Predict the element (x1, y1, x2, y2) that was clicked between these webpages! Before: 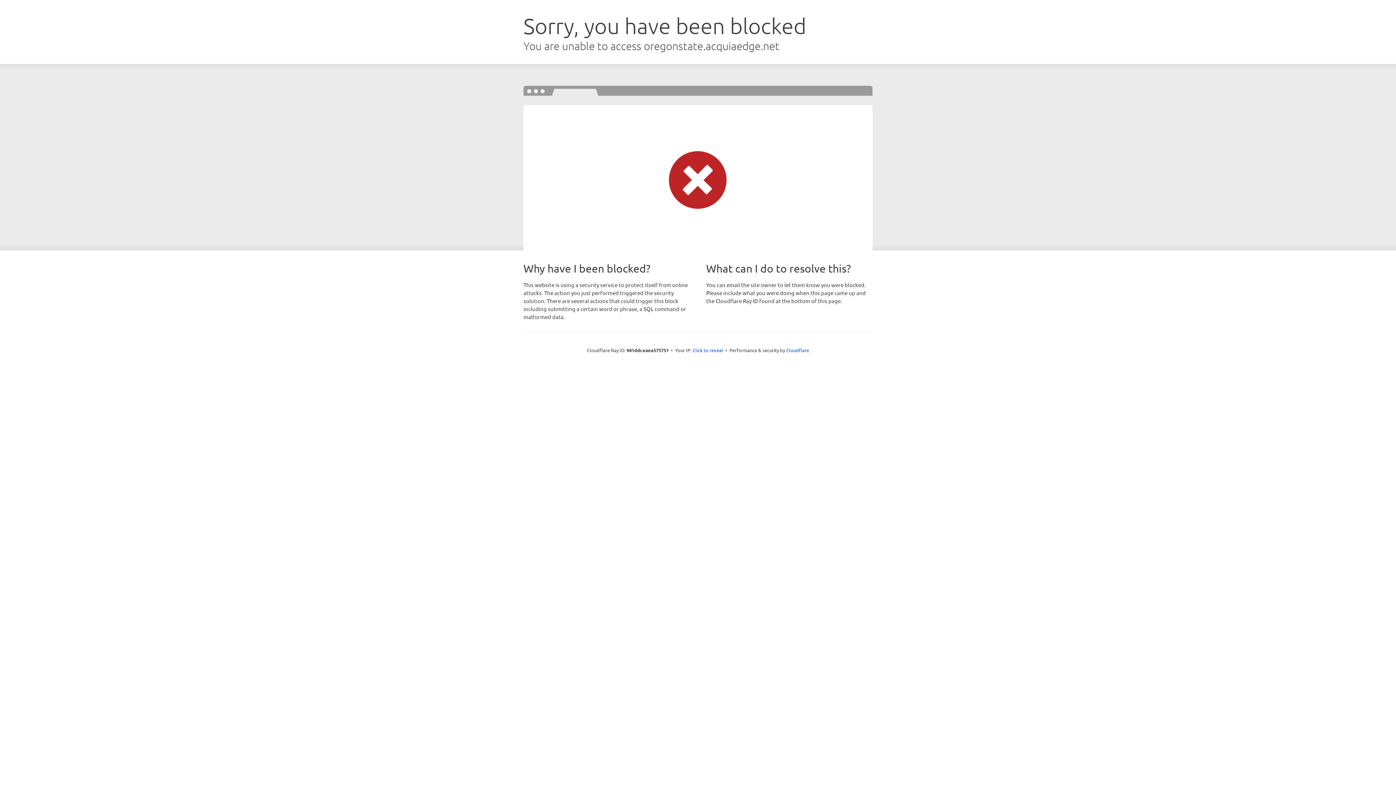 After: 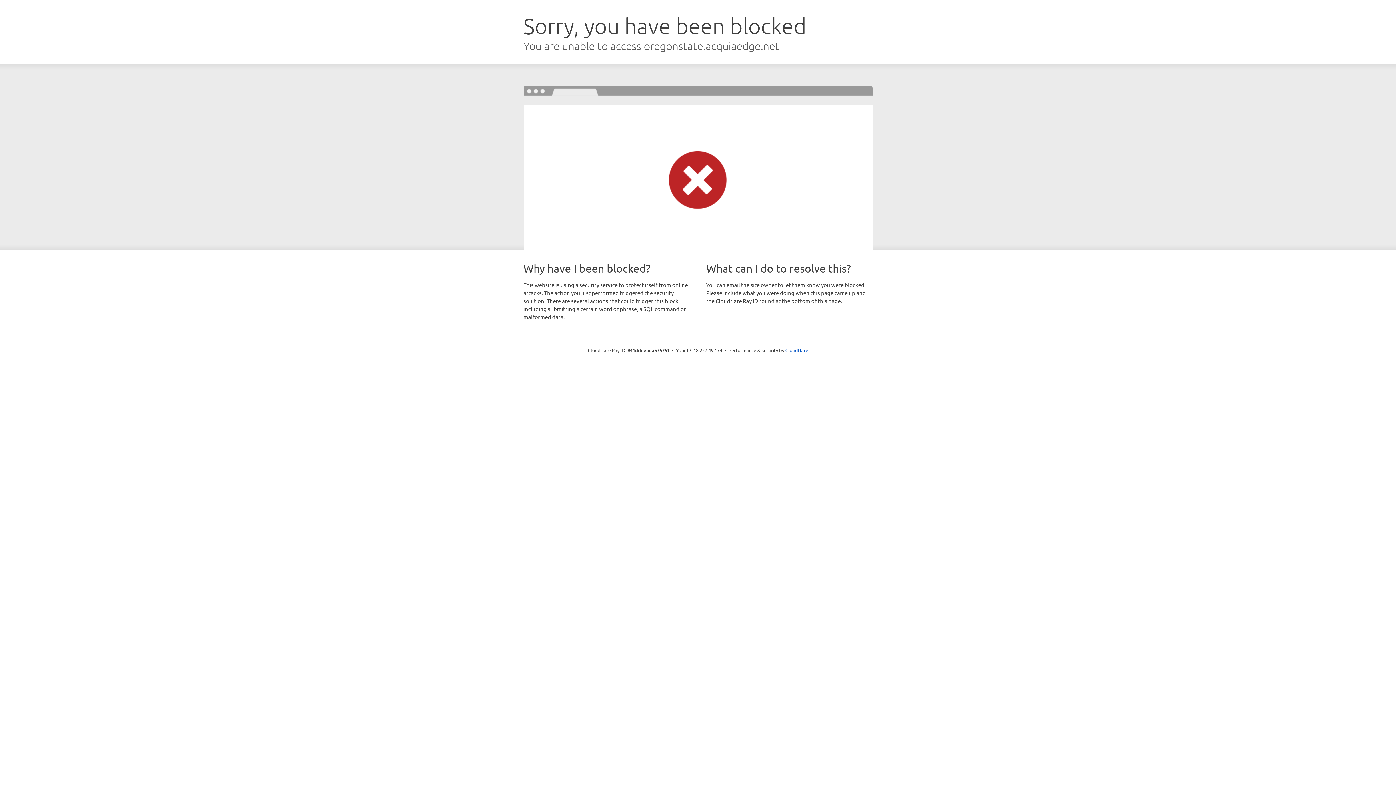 Action: label: Click to reveal bbox: (692, 346, 723, 353)